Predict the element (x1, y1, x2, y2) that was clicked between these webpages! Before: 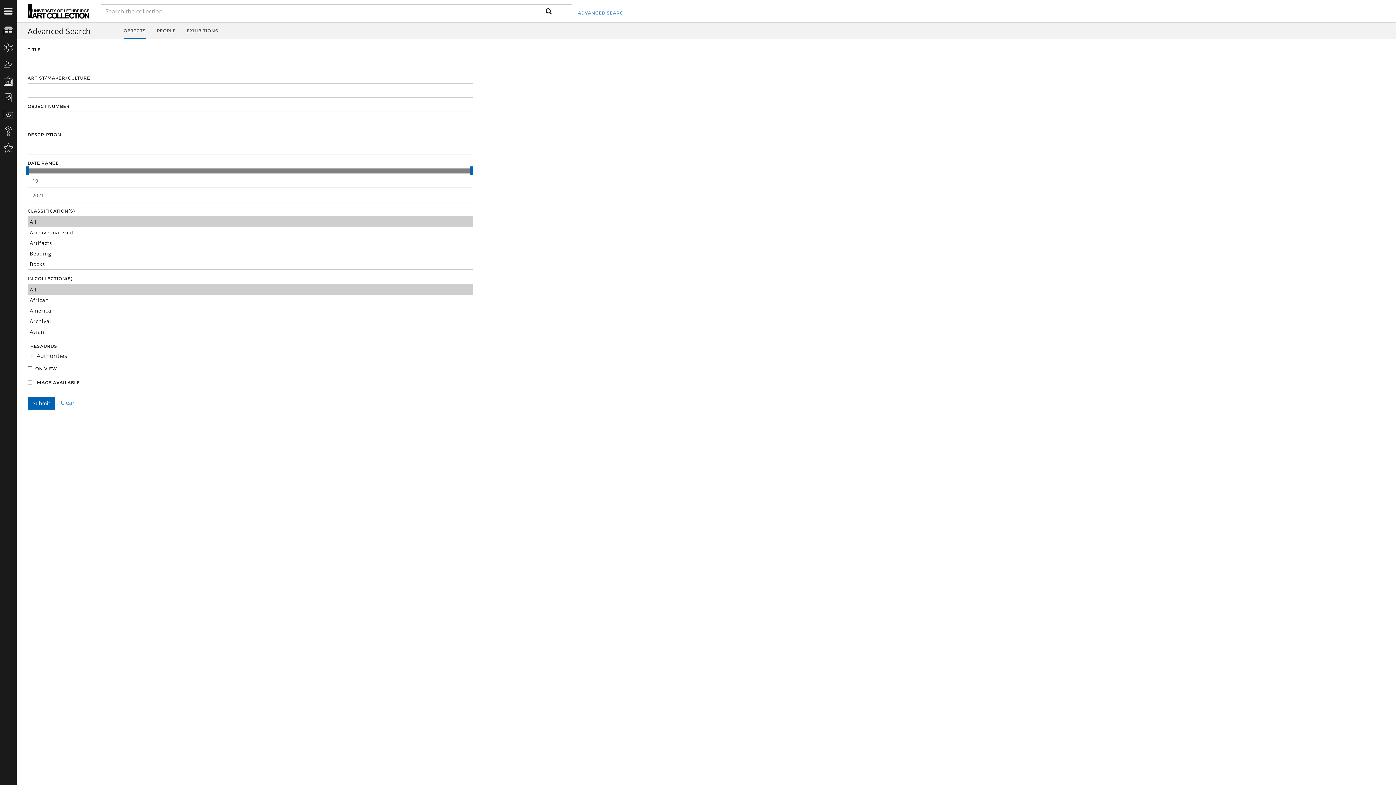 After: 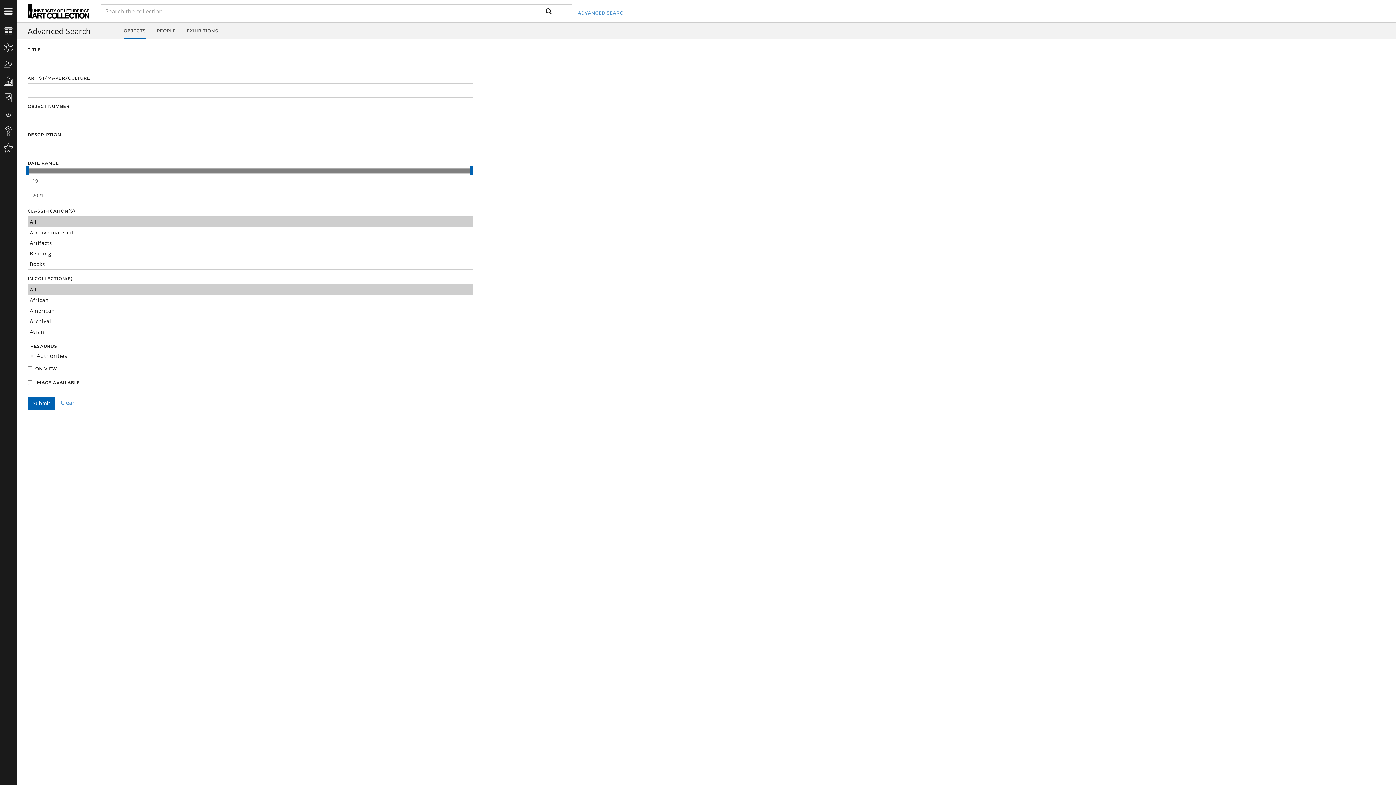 Action: label: Clear bbox: (60, 398, 74, 406)